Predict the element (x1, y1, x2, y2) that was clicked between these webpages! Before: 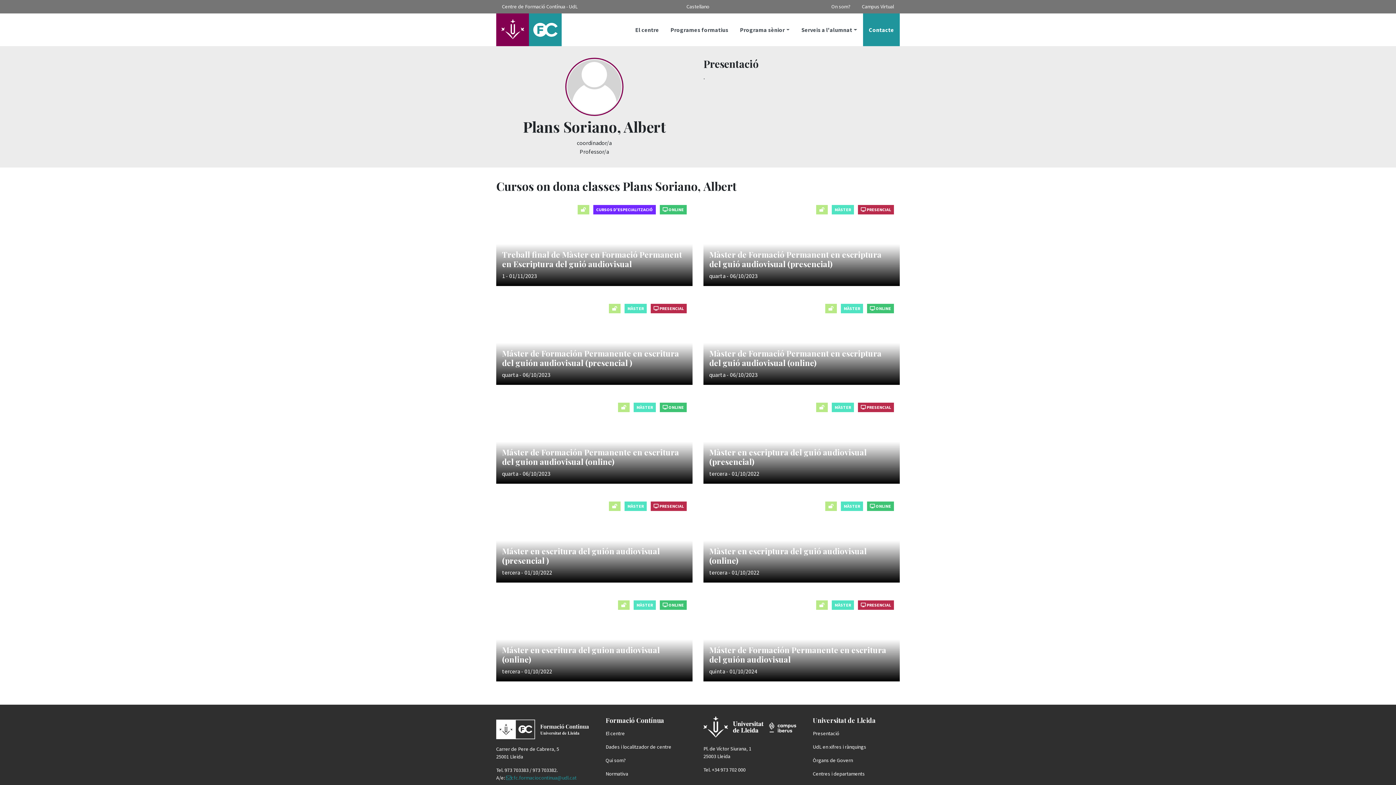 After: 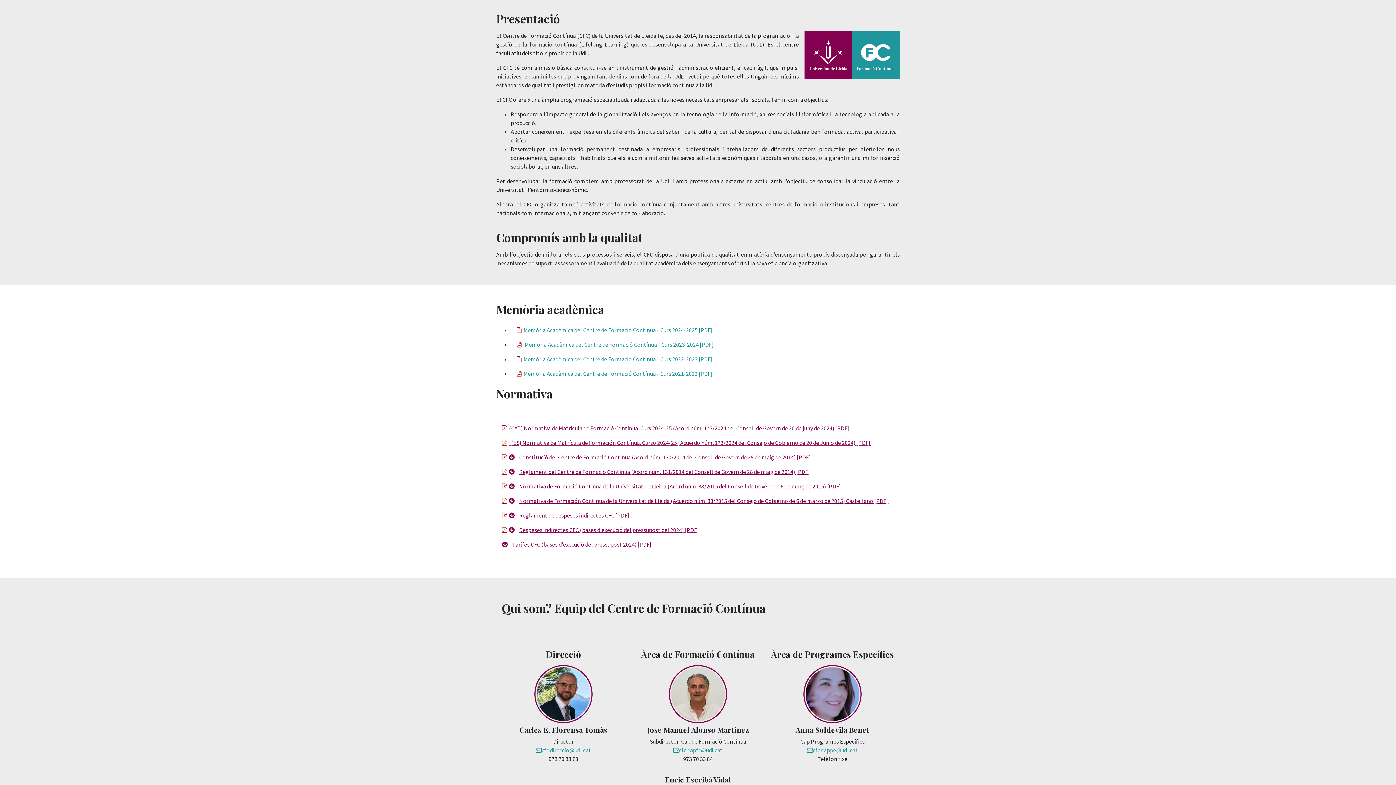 Action: label: El centre bbox: (600, 727, 692, 740)